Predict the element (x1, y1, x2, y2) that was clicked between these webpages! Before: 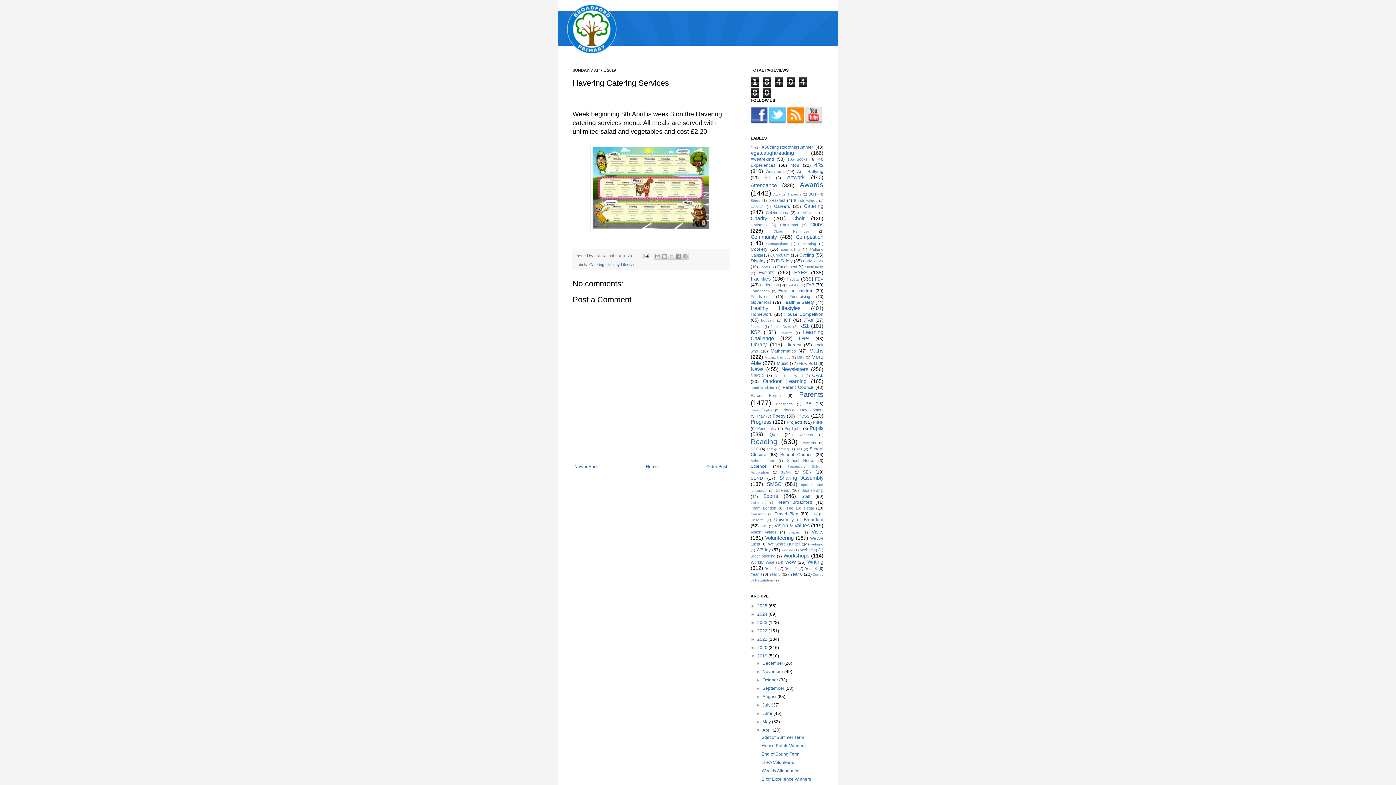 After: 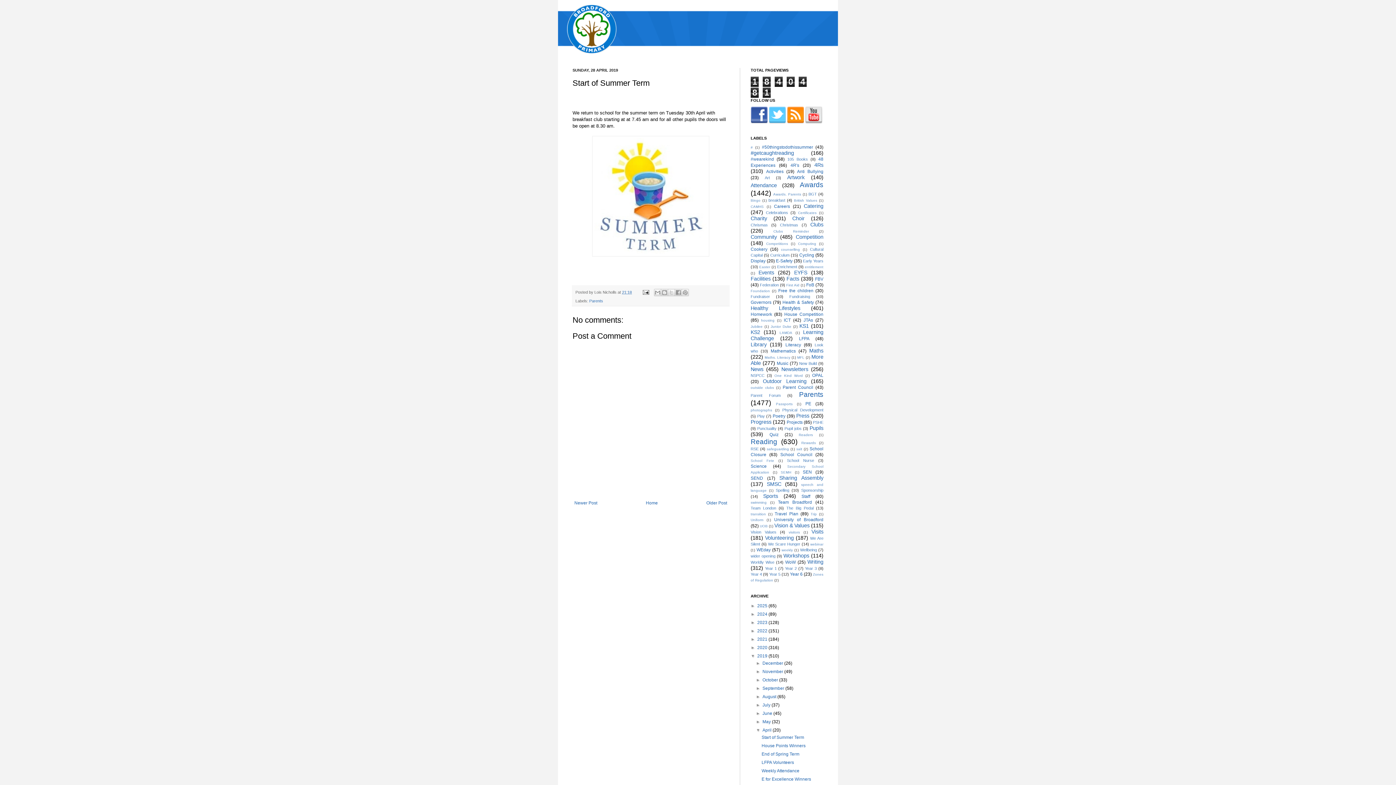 Action: label: Start of Summer Term bbox: (761, 735, 804, 740)